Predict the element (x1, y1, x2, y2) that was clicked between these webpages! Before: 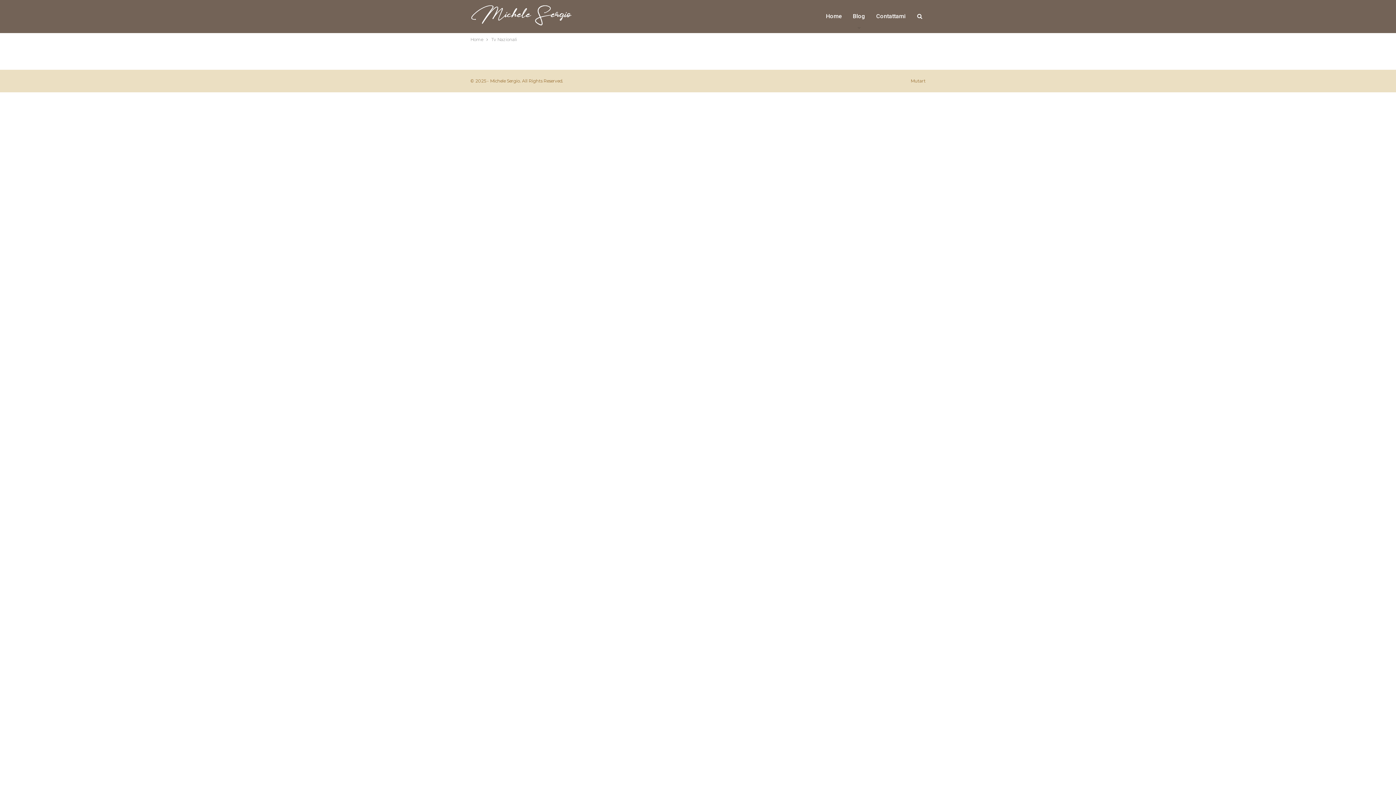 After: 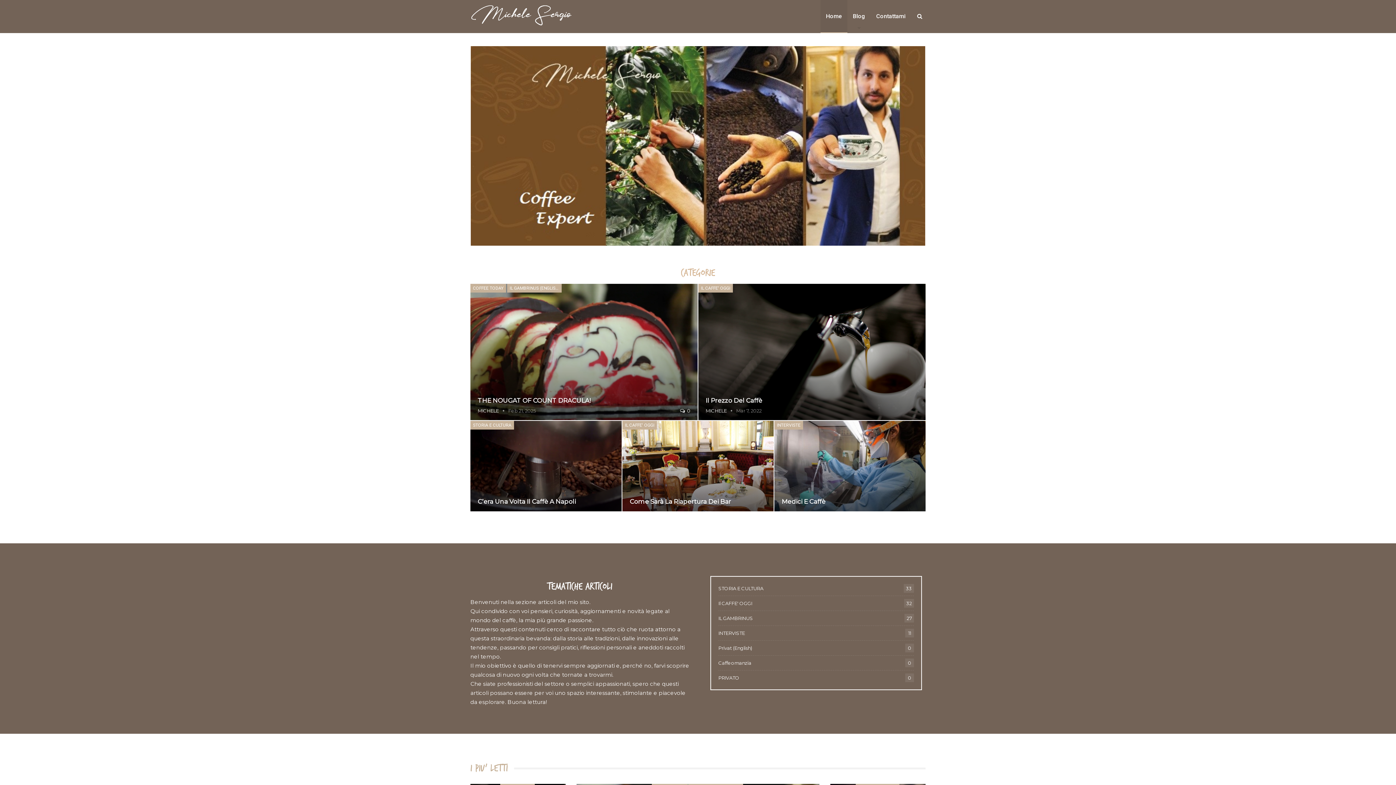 Action: bbox: (470, 0, 576, 31)